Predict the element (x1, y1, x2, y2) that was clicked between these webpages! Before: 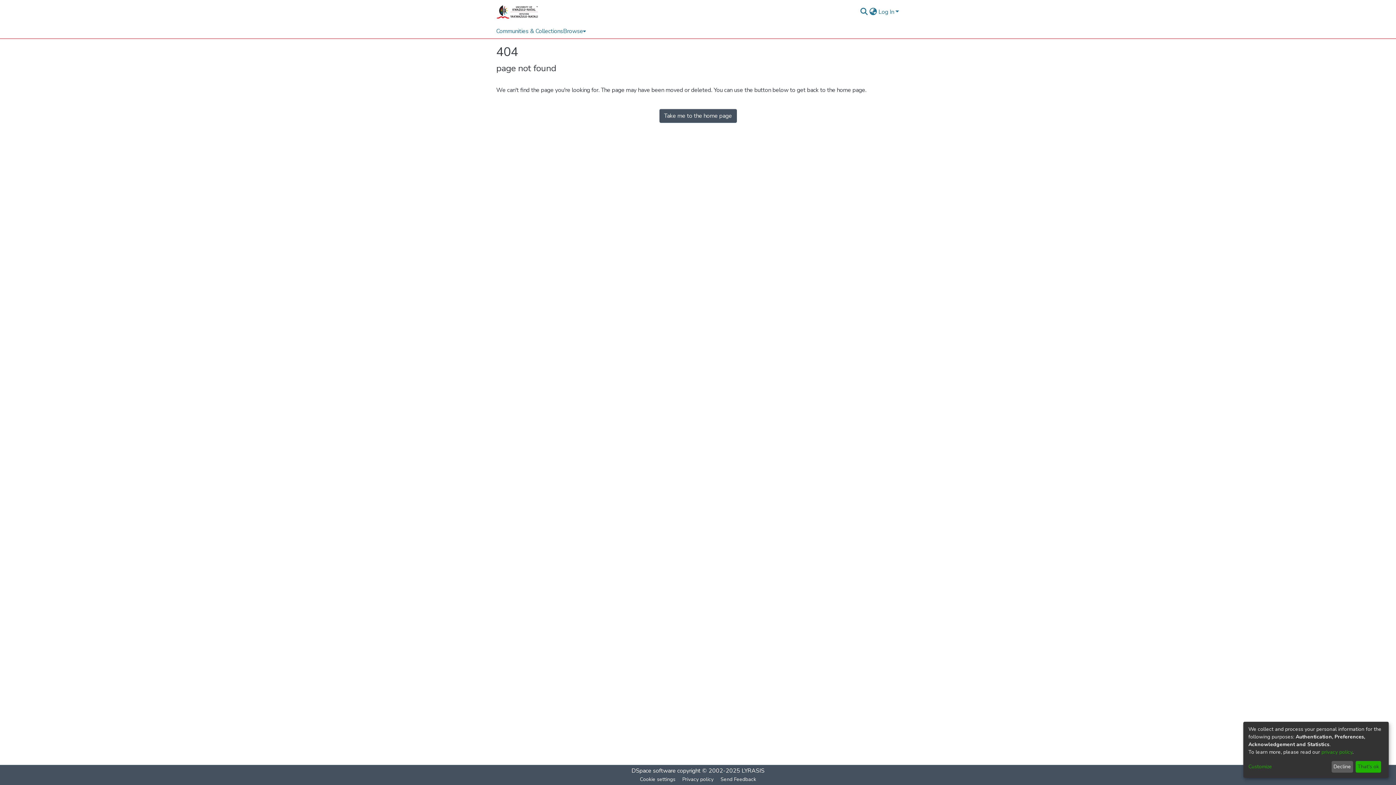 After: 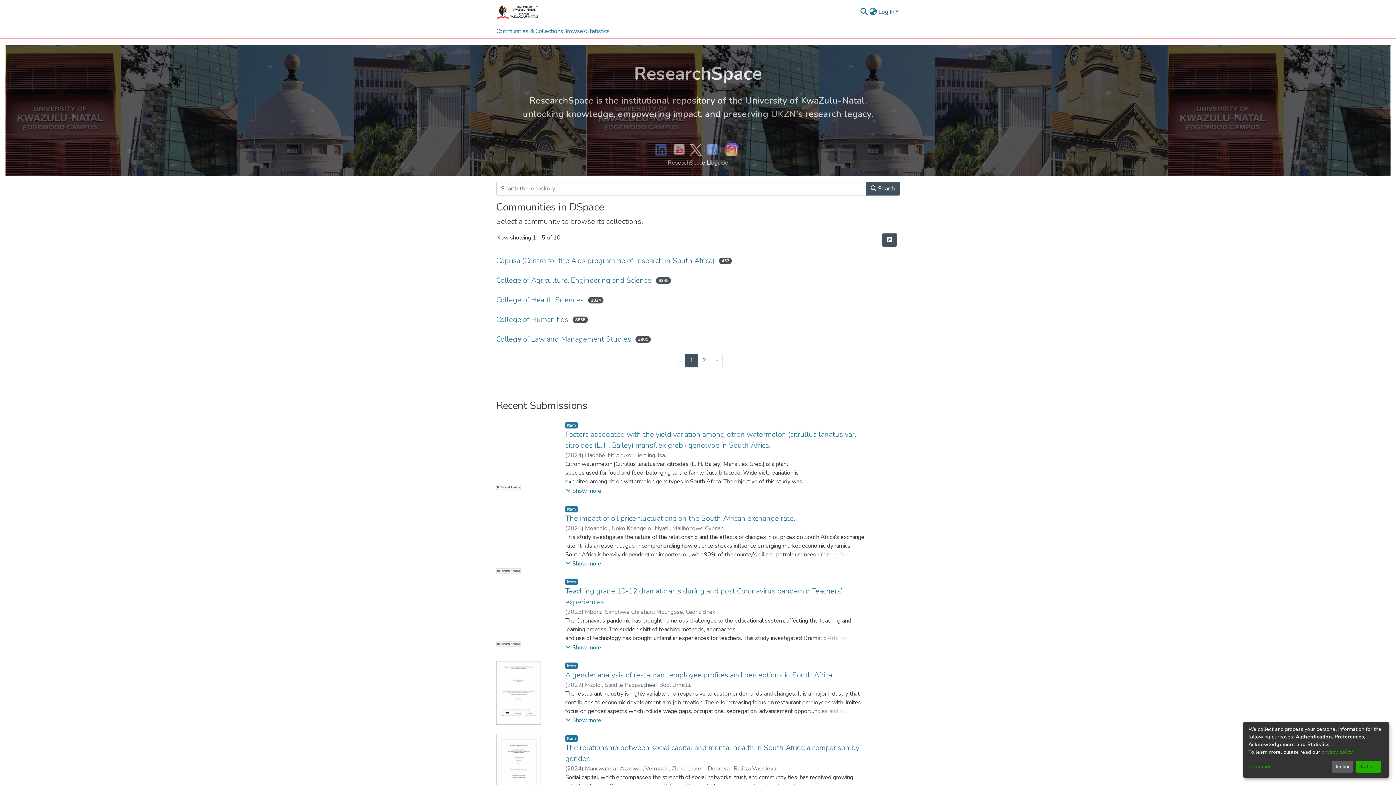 Action: bbox: (659, 109, 736, 122) label: Take me to the home page